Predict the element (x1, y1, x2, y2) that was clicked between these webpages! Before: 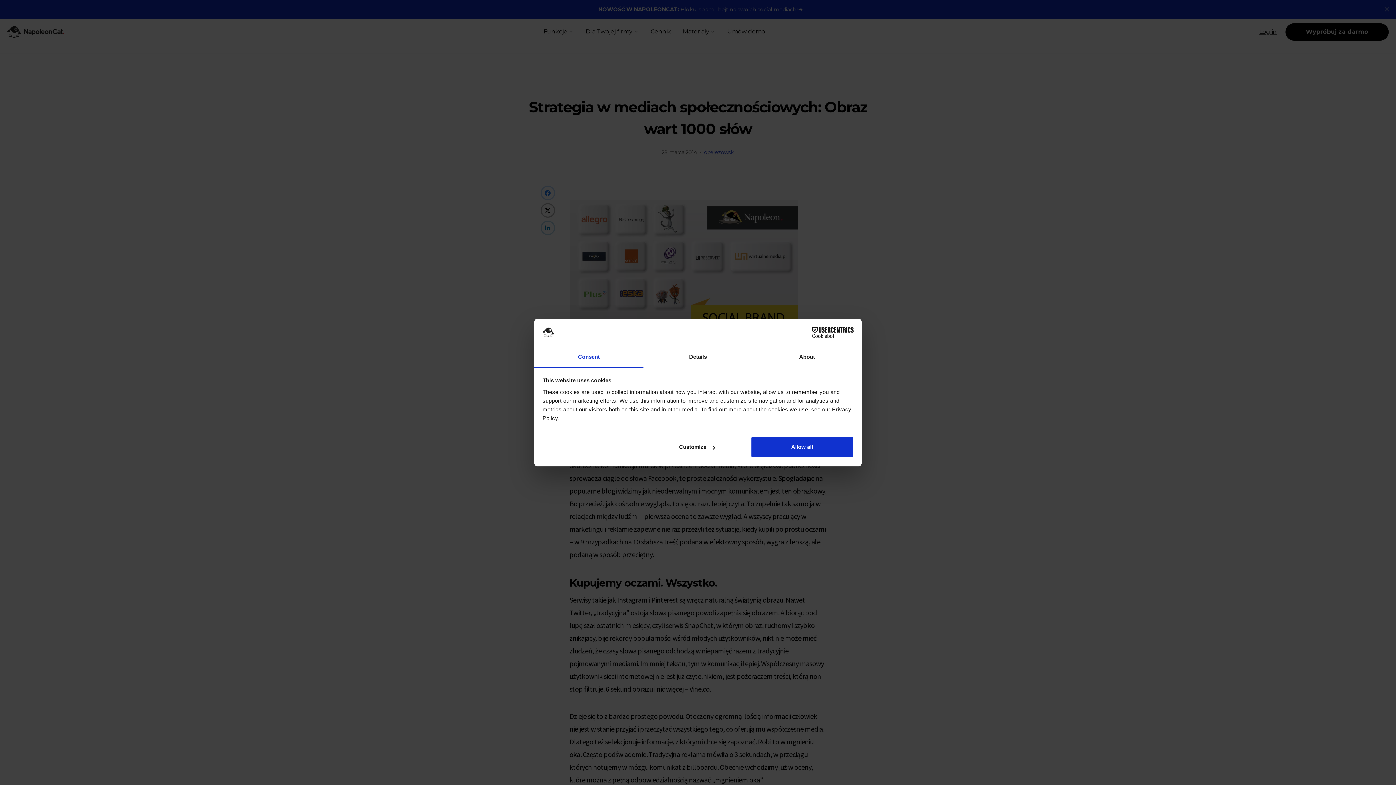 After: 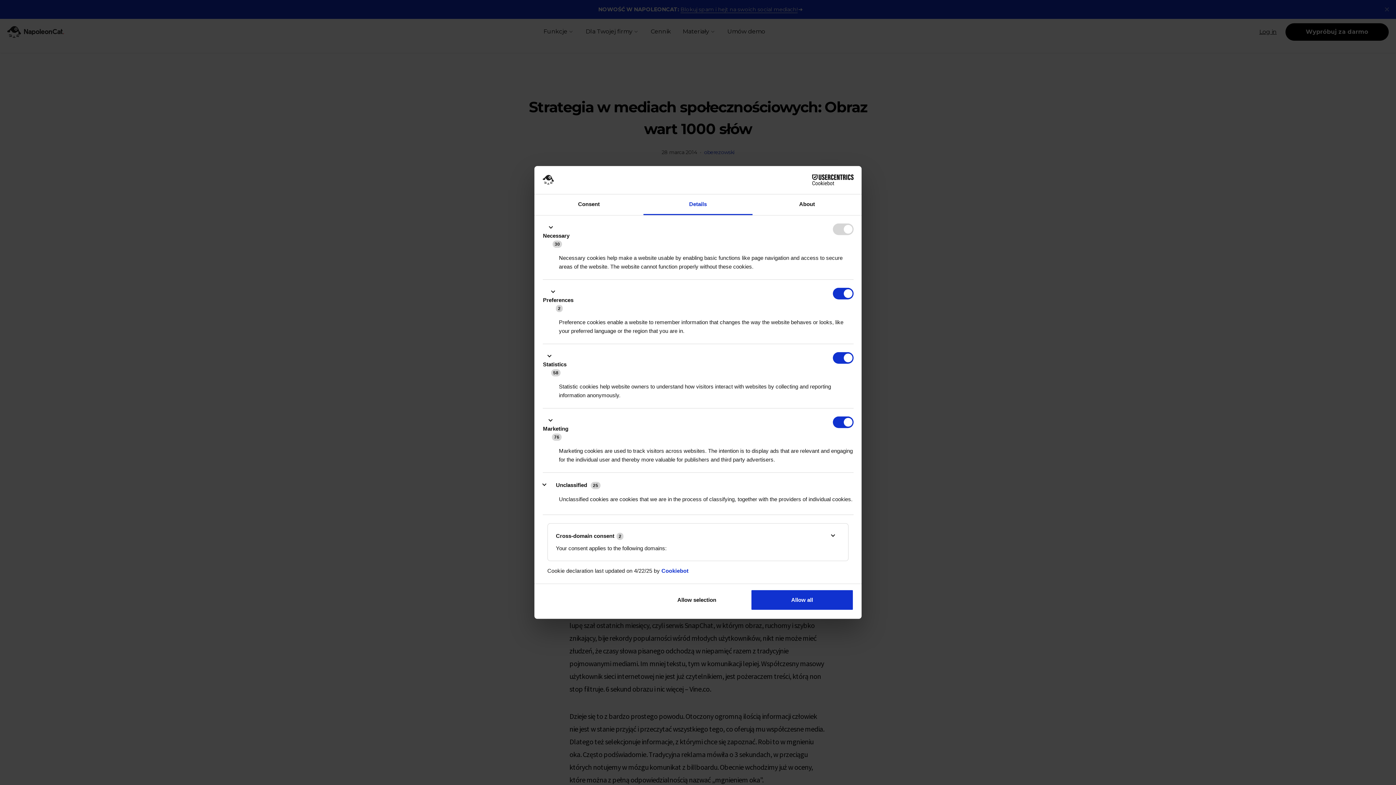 Action: label: Customize bbox: (645, 436, 748, 457)